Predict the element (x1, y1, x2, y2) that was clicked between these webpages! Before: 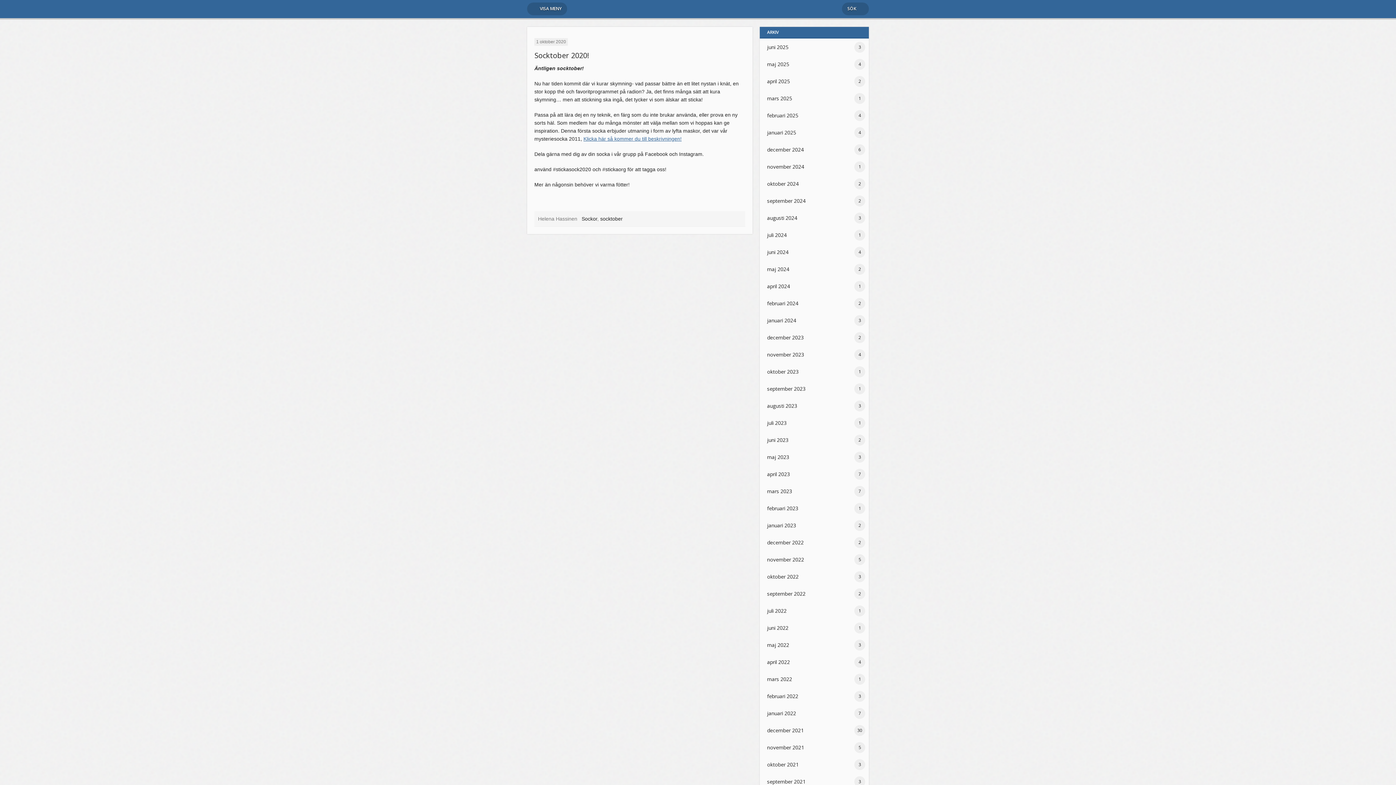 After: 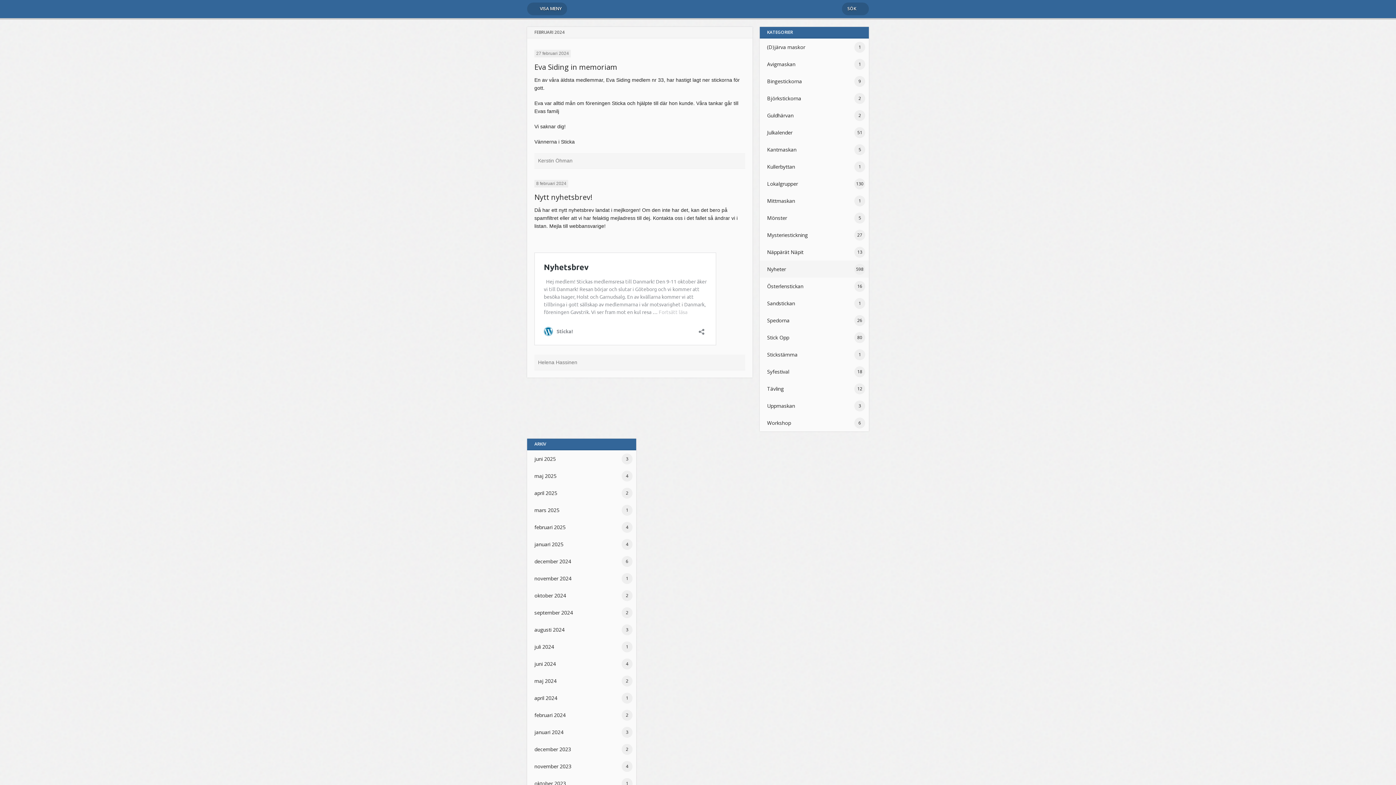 Action: label: februari 2024 bbox: (759, 294, 869, 312)